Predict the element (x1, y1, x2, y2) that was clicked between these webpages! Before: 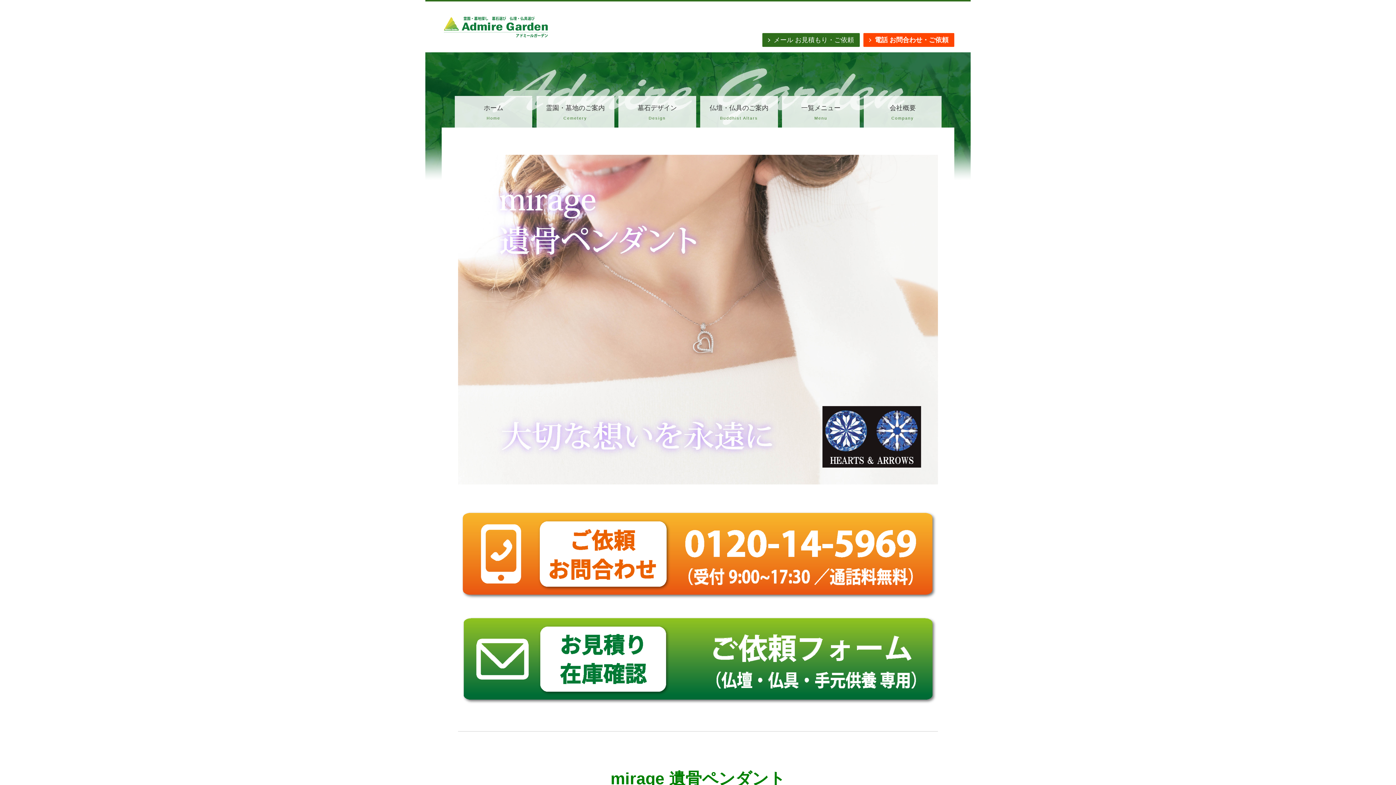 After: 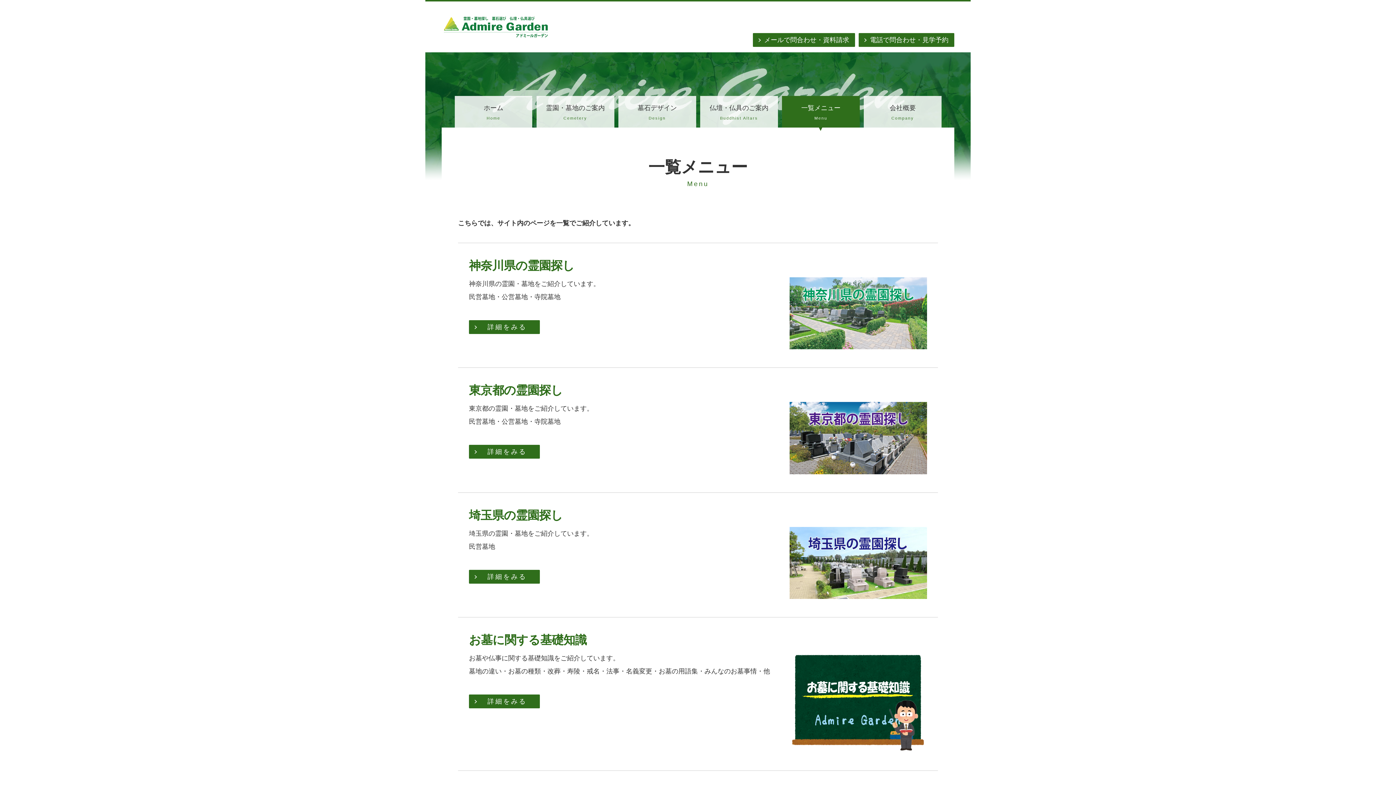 Action: bbox: (782, 96, 859, 127) label: 一覧メニュー
Menu